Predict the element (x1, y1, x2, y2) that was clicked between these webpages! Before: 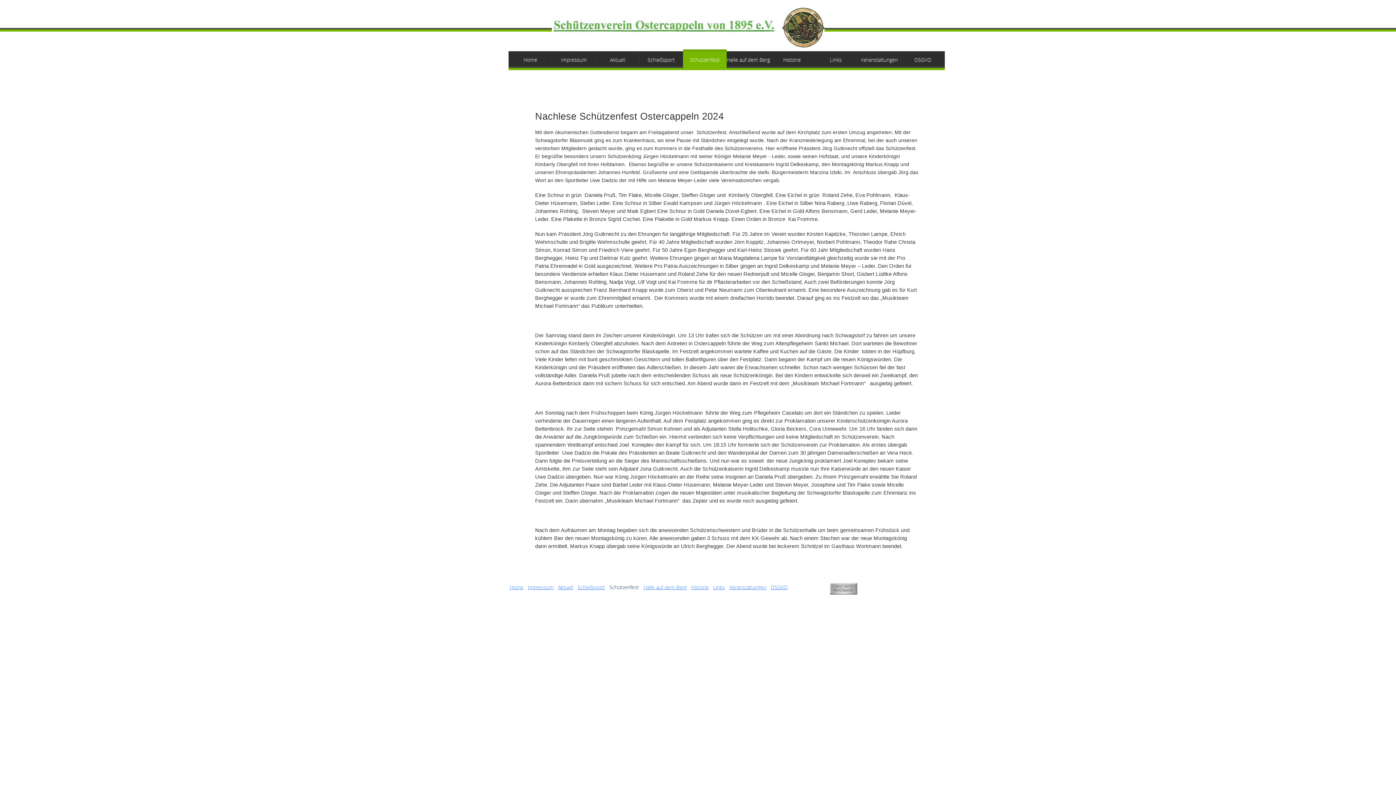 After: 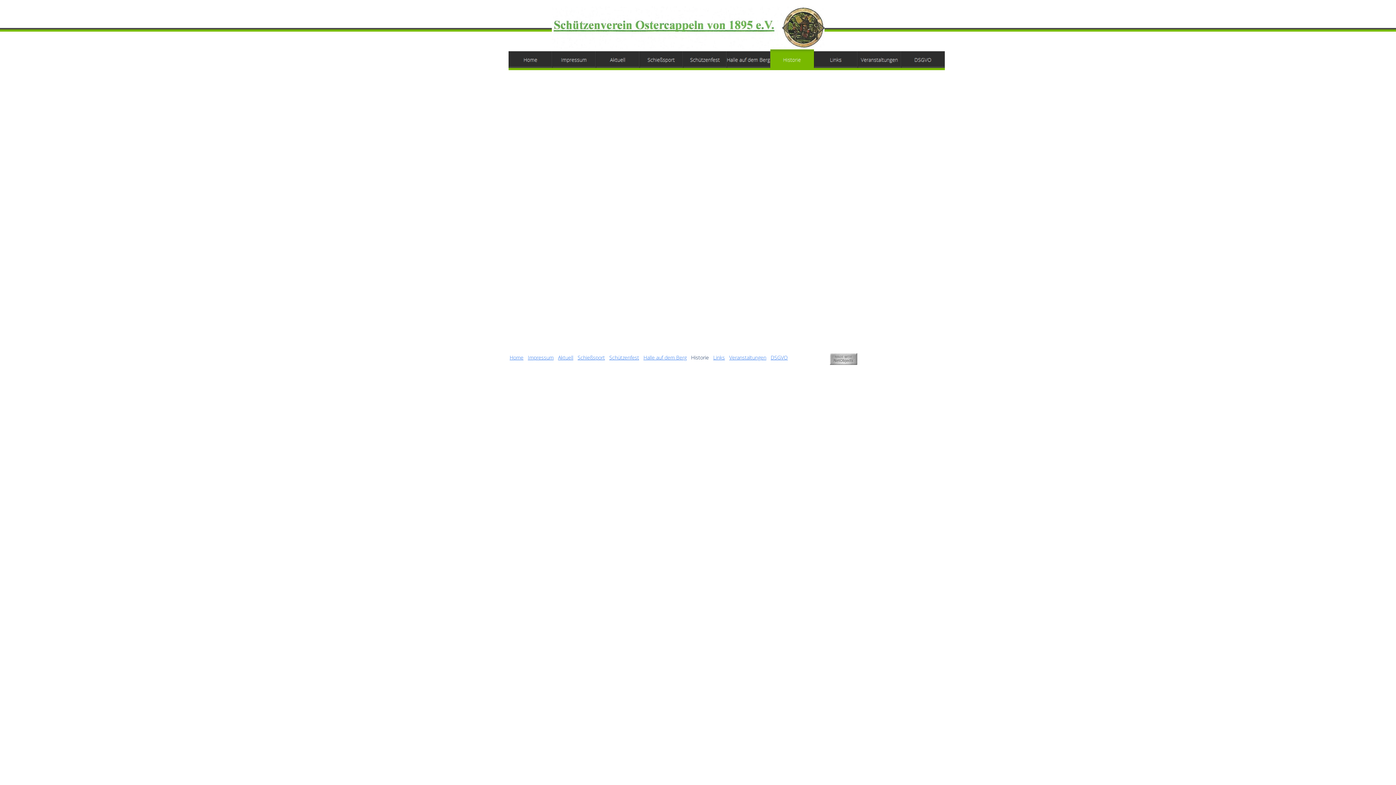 Action: label: Historie bbox: (691, 584, 709, 590)